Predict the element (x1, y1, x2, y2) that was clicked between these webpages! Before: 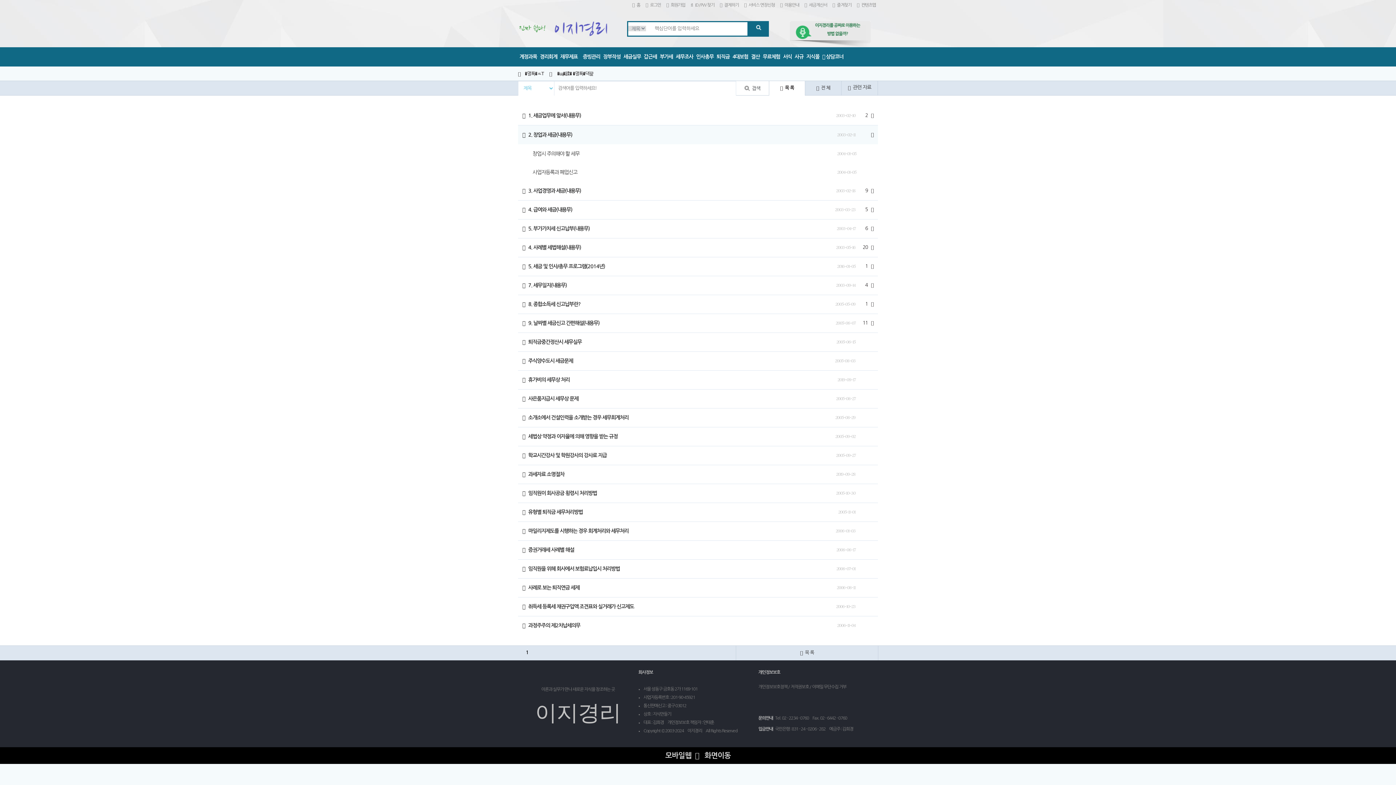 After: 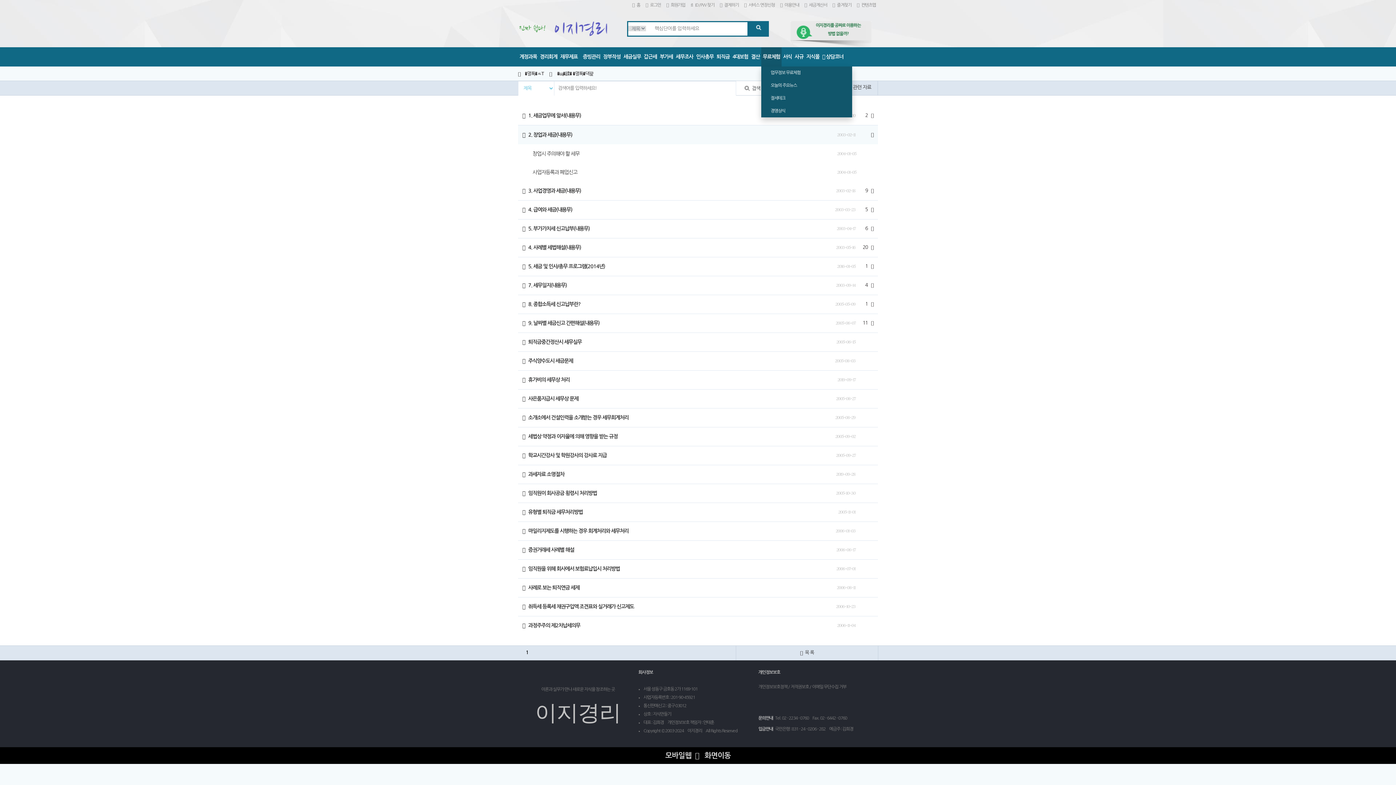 Action: bbox: (761, 47, 781, 66) label: 무료체험